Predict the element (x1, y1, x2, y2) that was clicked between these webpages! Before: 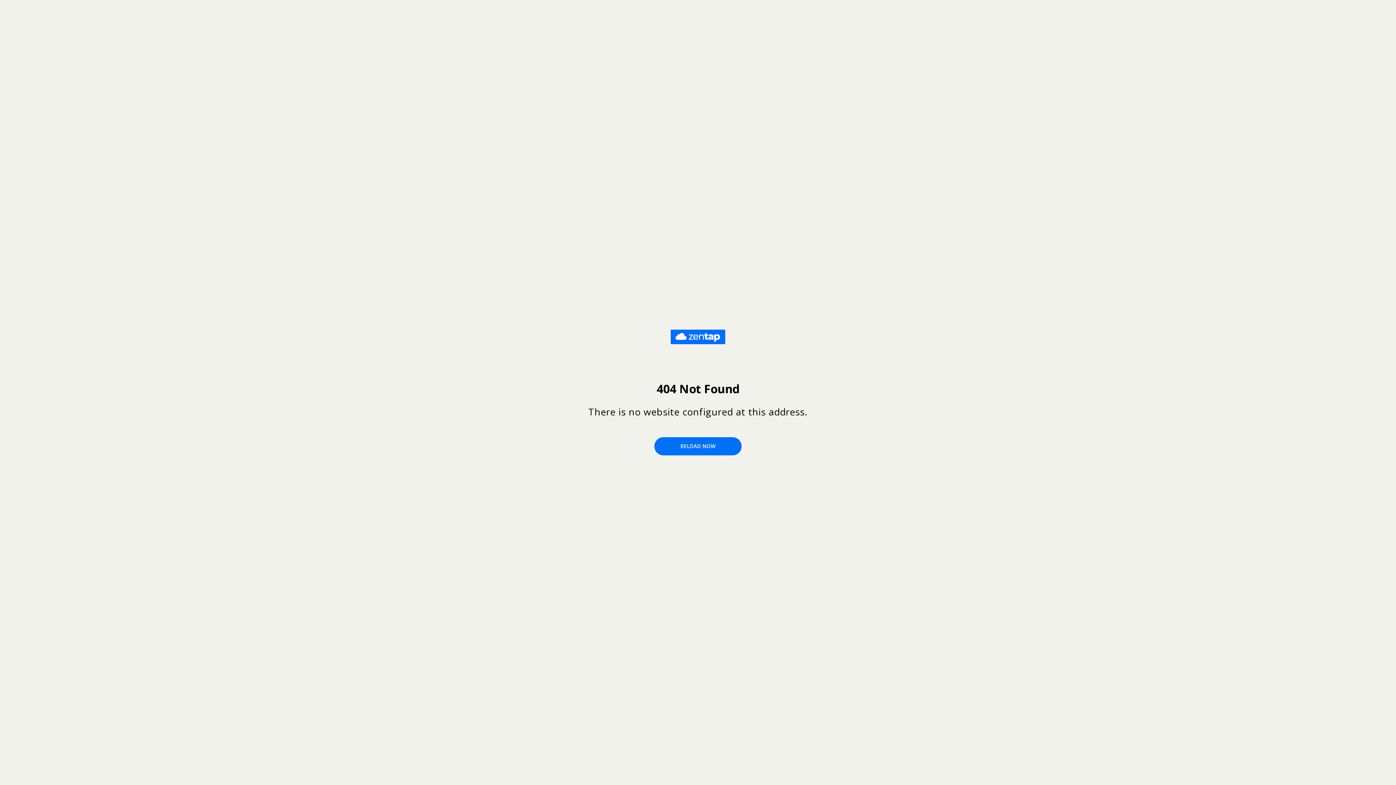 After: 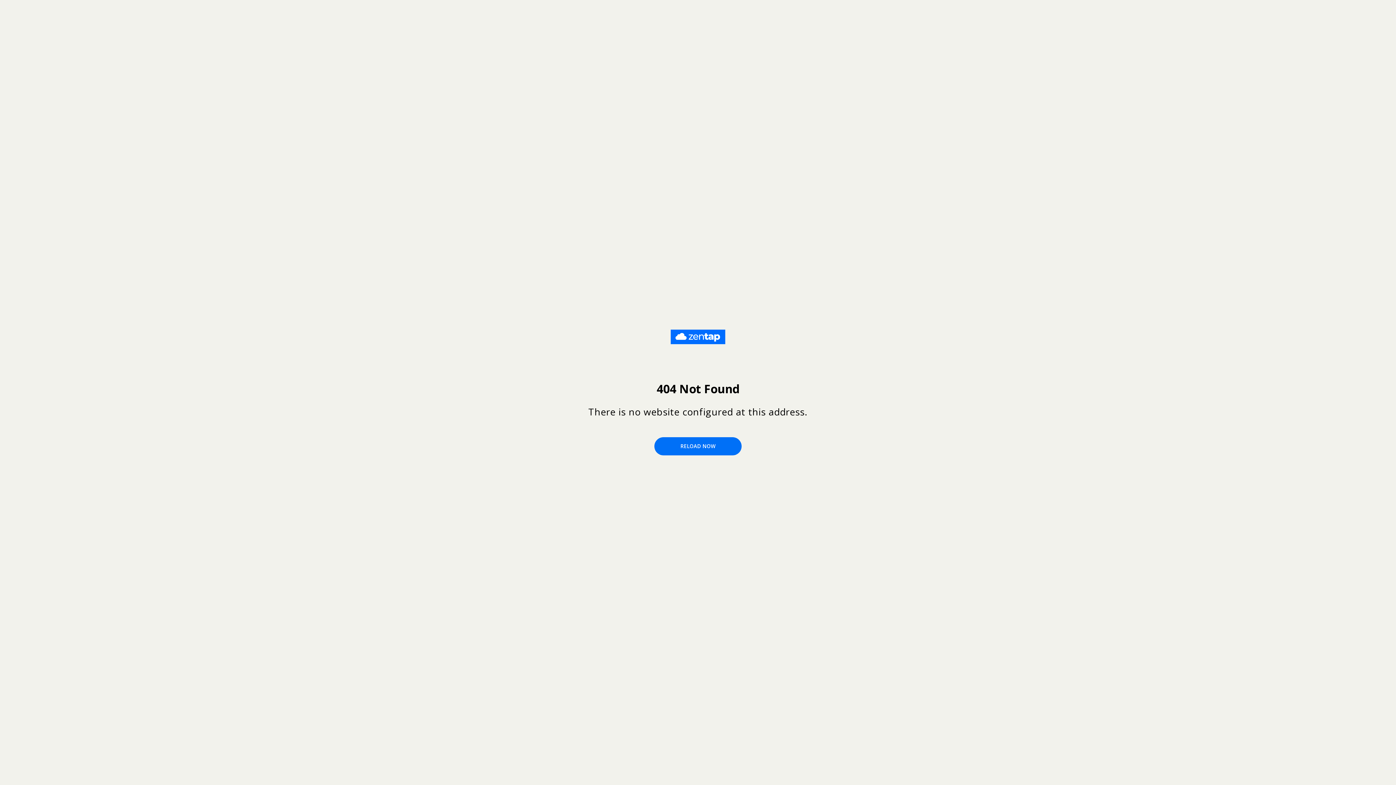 Action: bbox: (654, 437, 741, 455) label: RELOAD NOW